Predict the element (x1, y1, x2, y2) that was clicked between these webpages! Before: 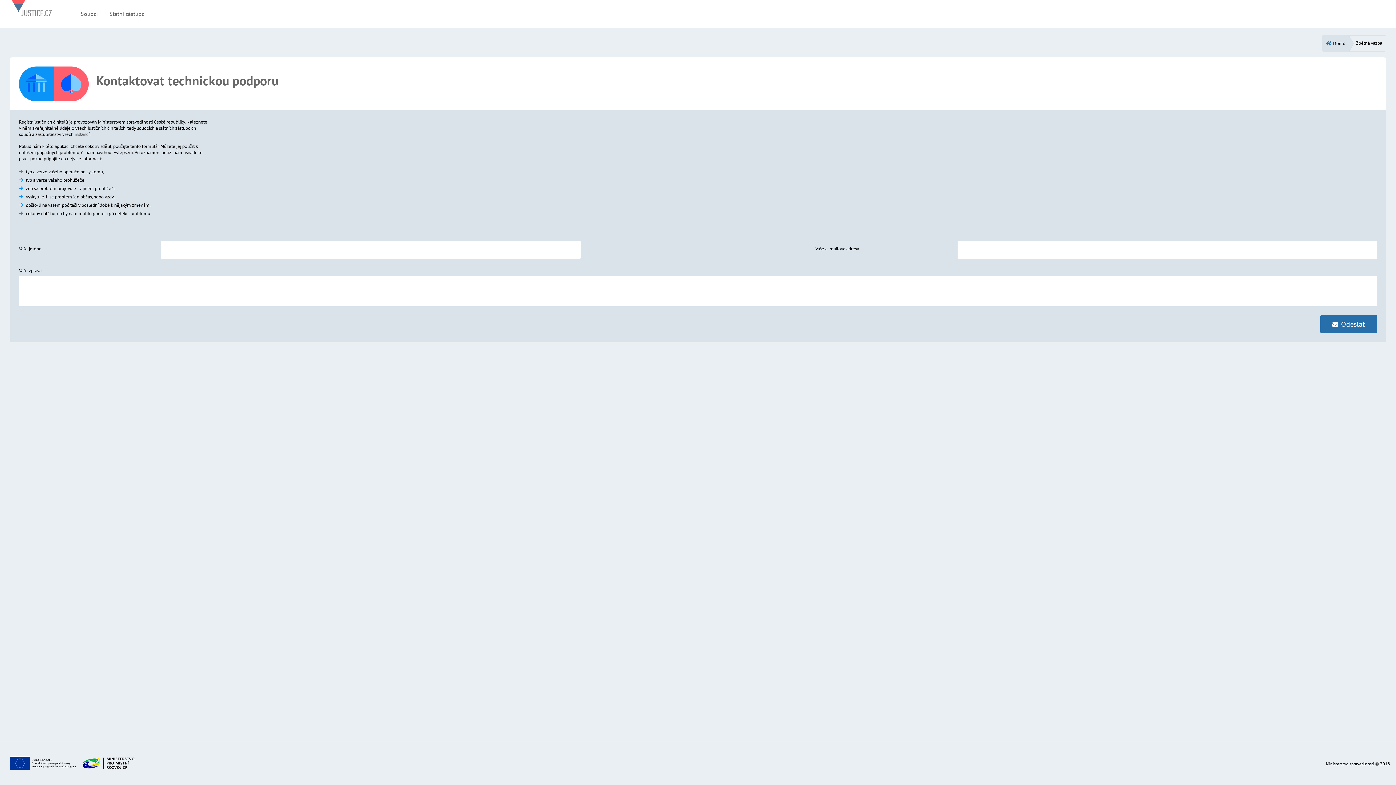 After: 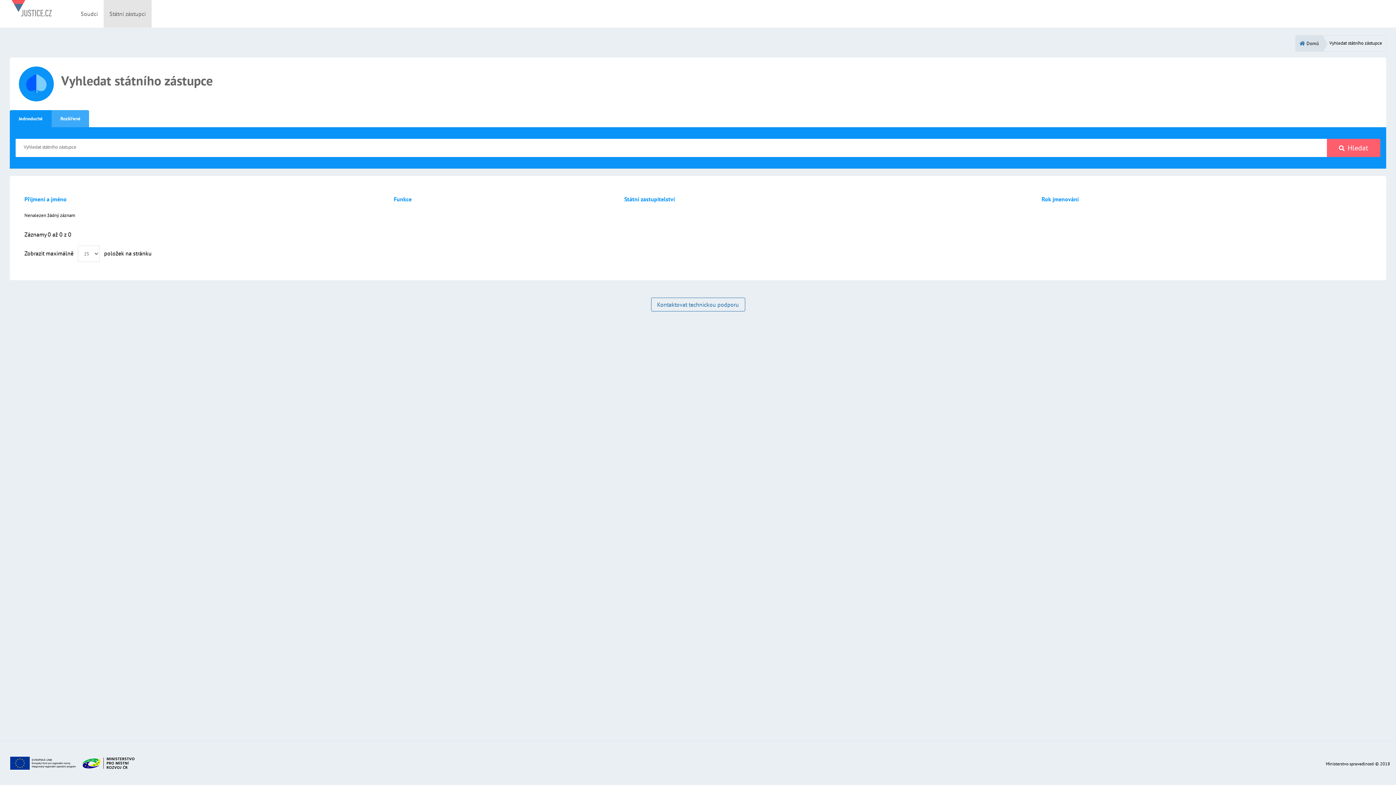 Action: label: Státní zástupci bbox: (103, 0, 151, 27)